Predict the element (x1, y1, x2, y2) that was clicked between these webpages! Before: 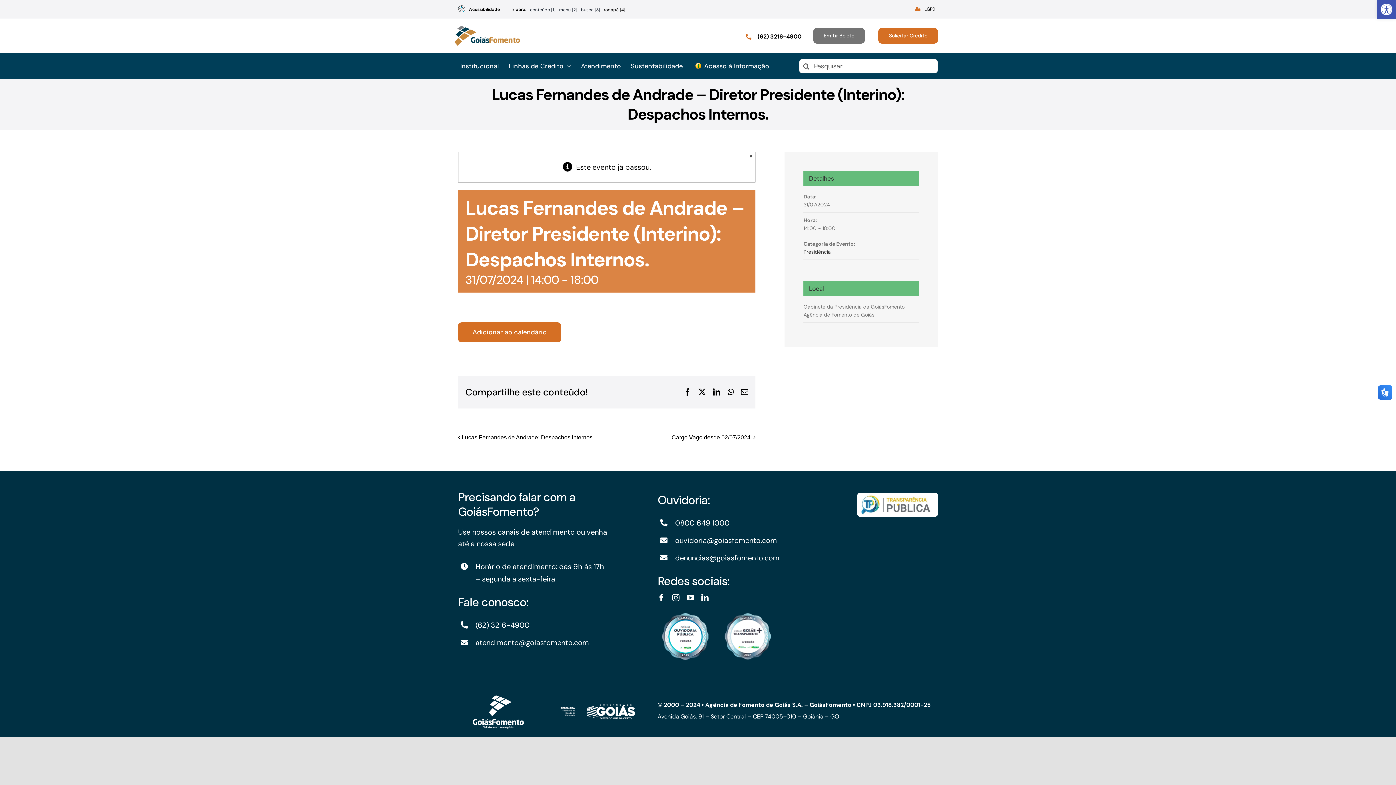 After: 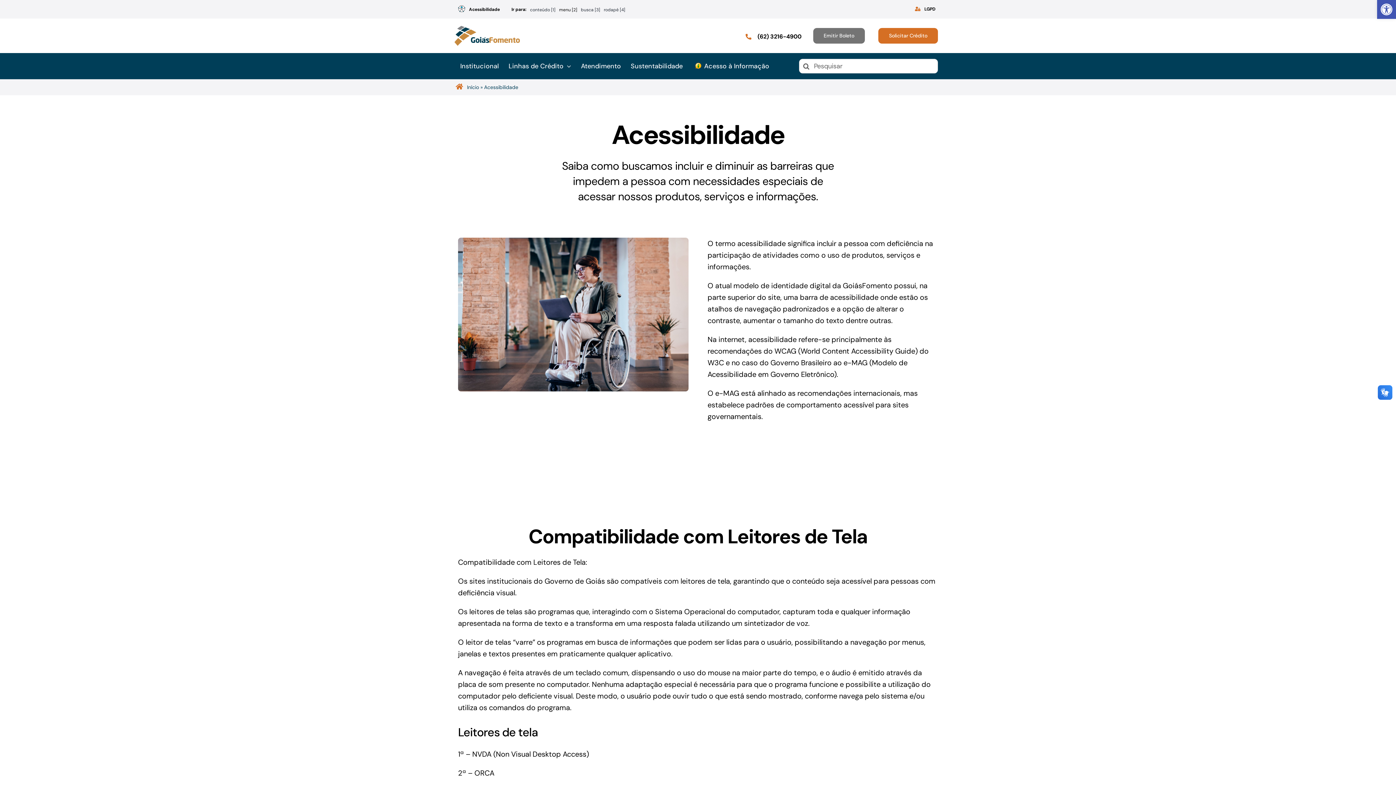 Action: bbox: (469, 6, 500, 12) label: Acessibilidade